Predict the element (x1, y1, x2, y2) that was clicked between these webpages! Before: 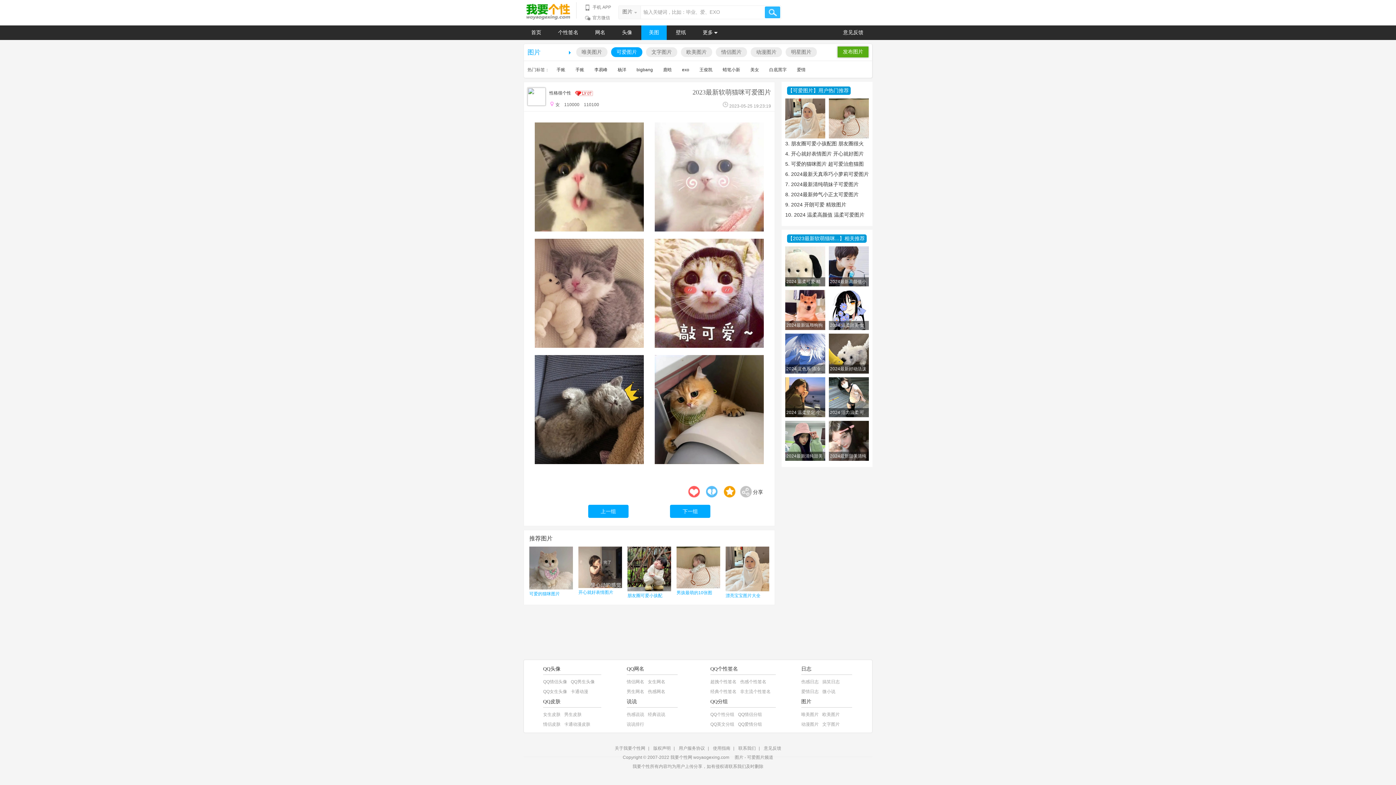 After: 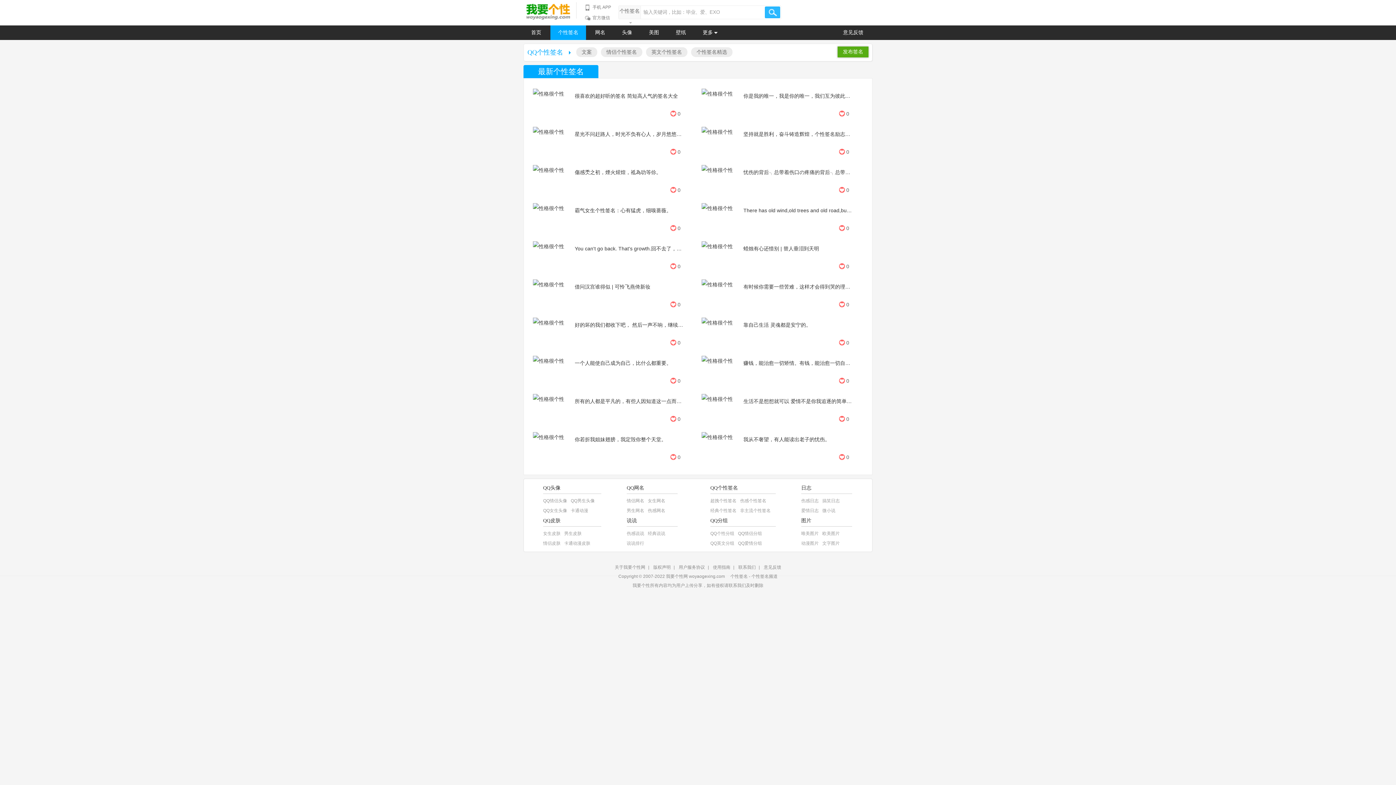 Action: bbox: (710, 666, 738, 672) label: QQ个性签名